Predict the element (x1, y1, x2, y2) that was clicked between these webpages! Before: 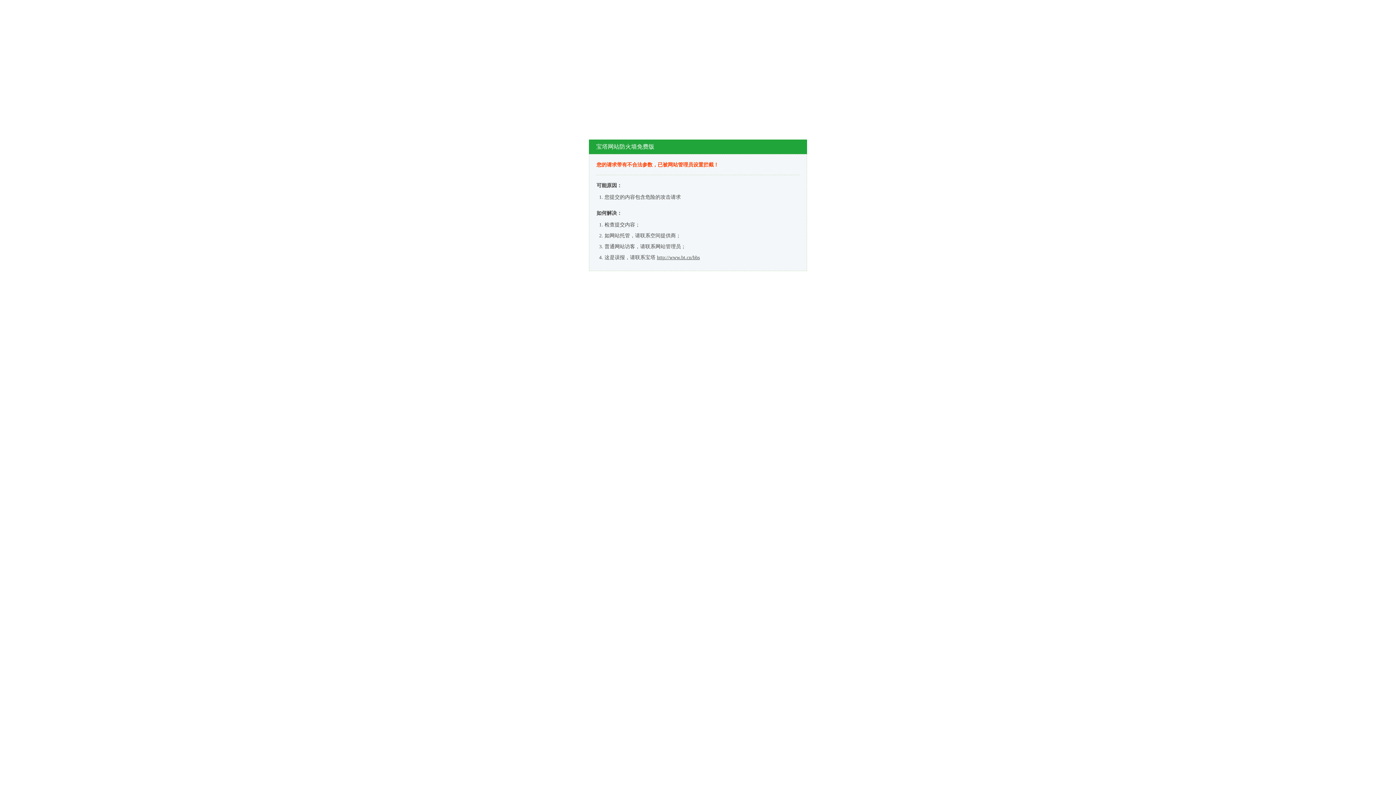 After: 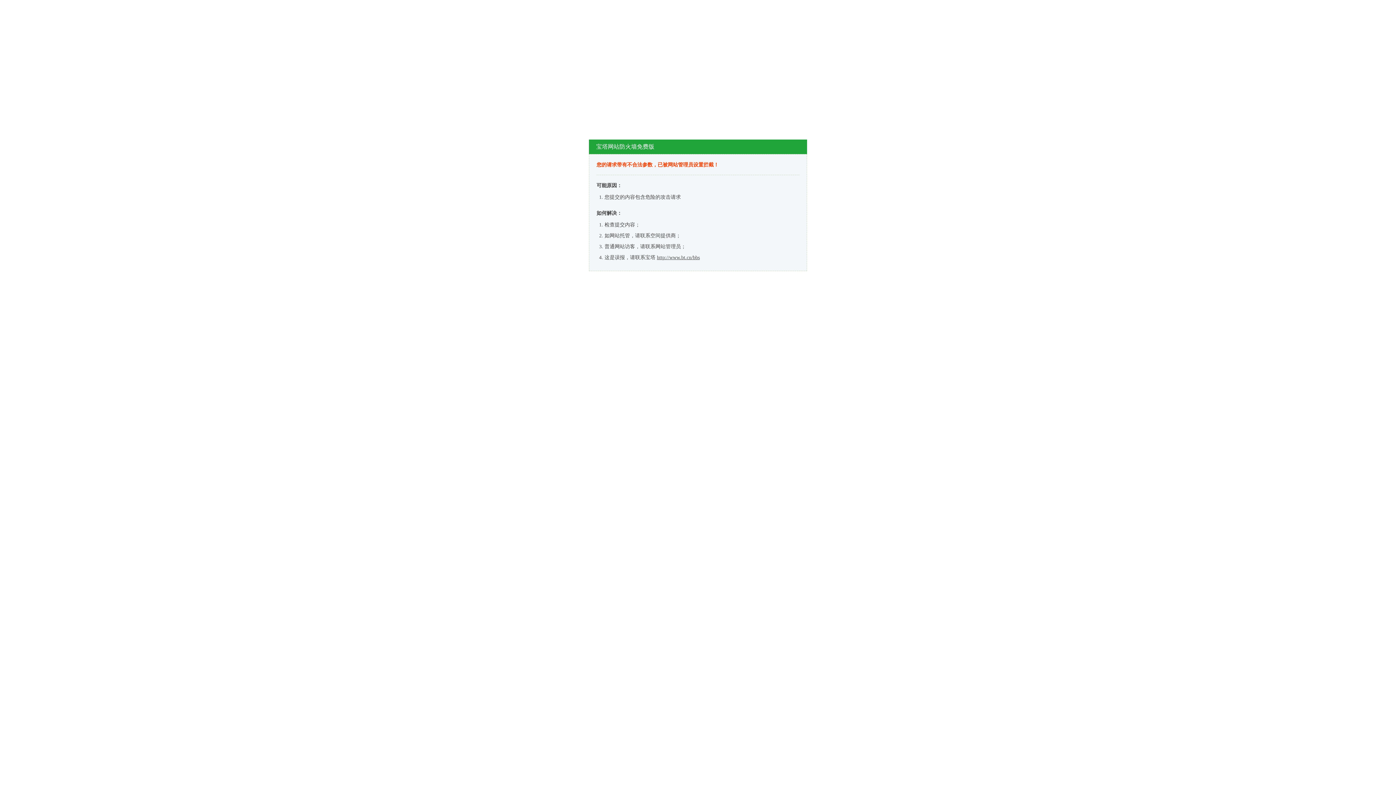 Action: bbox: (657, 254, 700, 260) label: http://www.bt.cn/bbs